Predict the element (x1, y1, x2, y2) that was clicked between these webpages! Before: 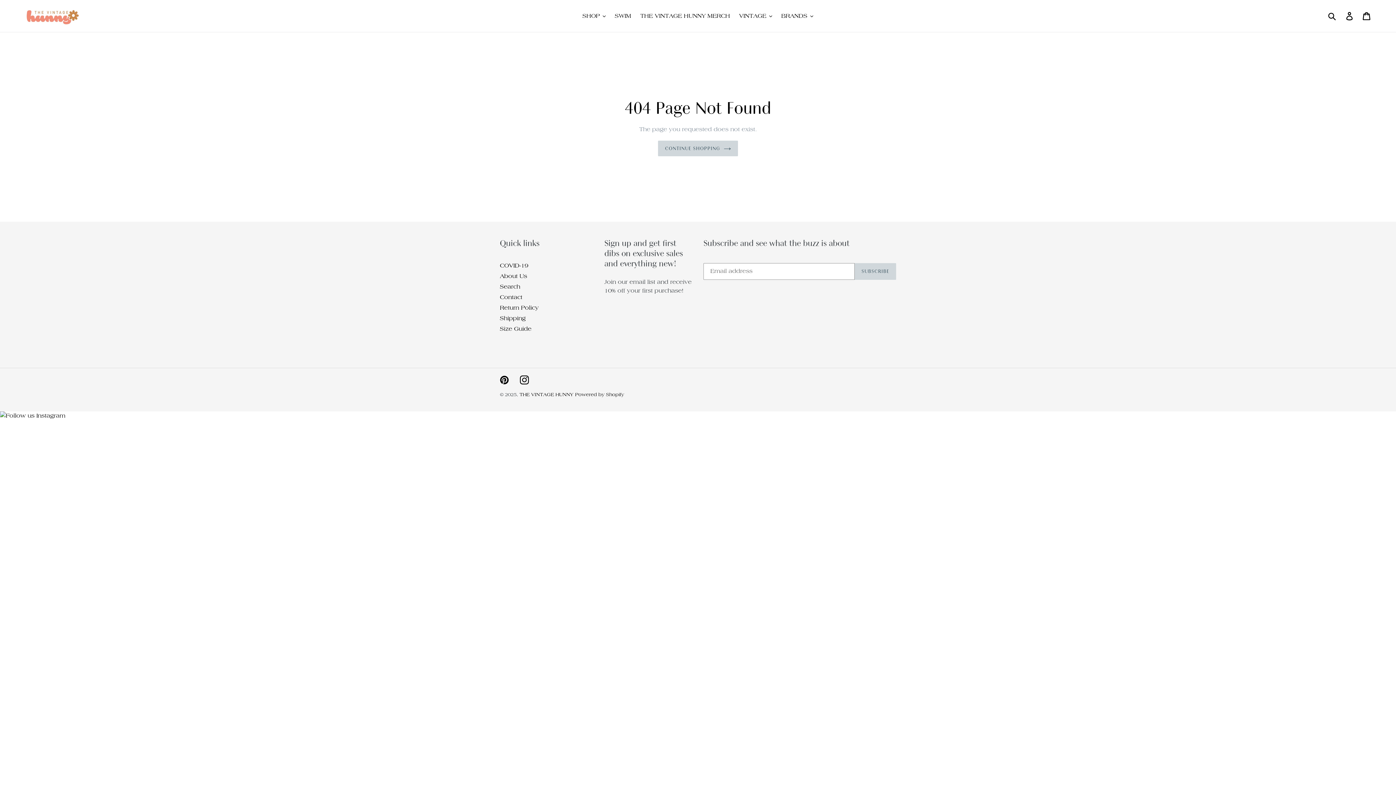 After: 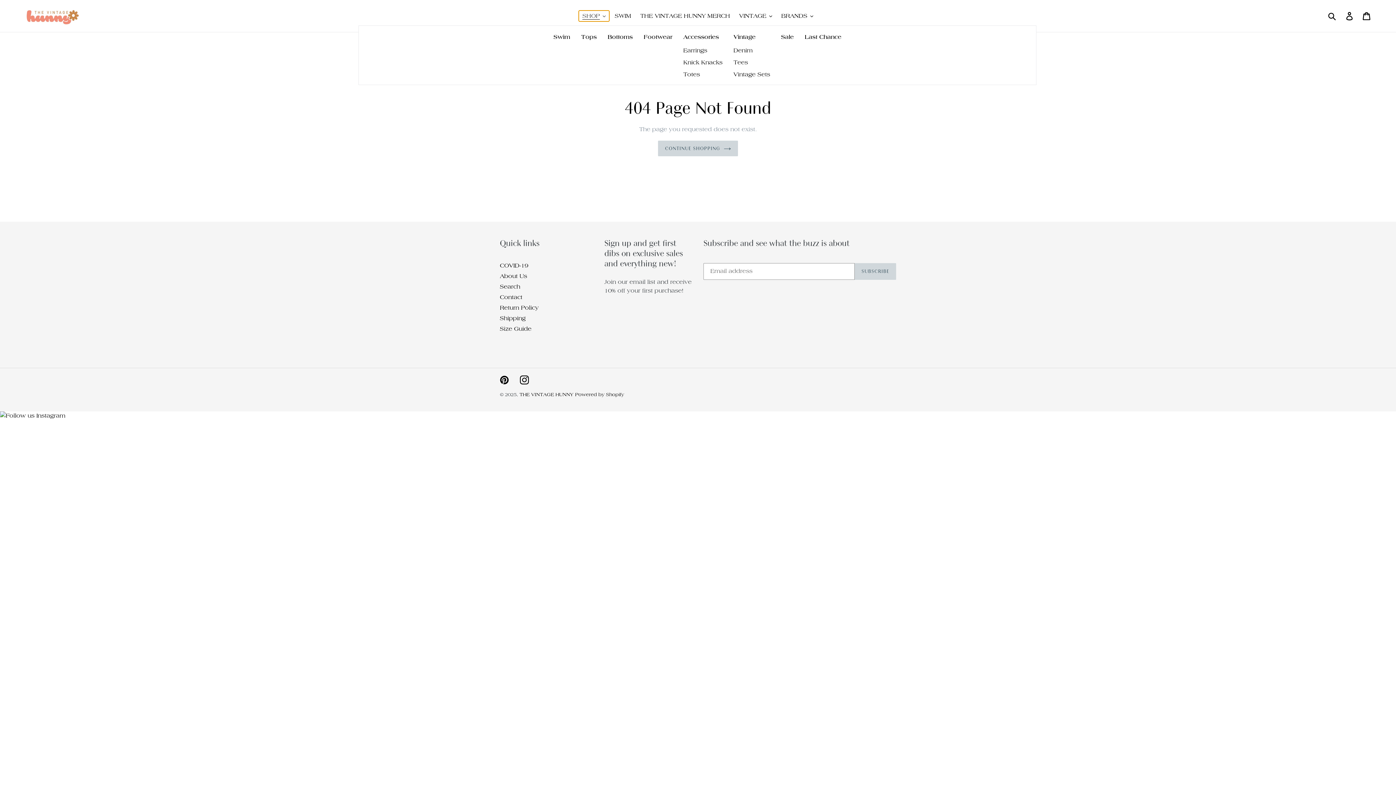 Action: bbox: (578, 10, 609, 21) label: SHOP